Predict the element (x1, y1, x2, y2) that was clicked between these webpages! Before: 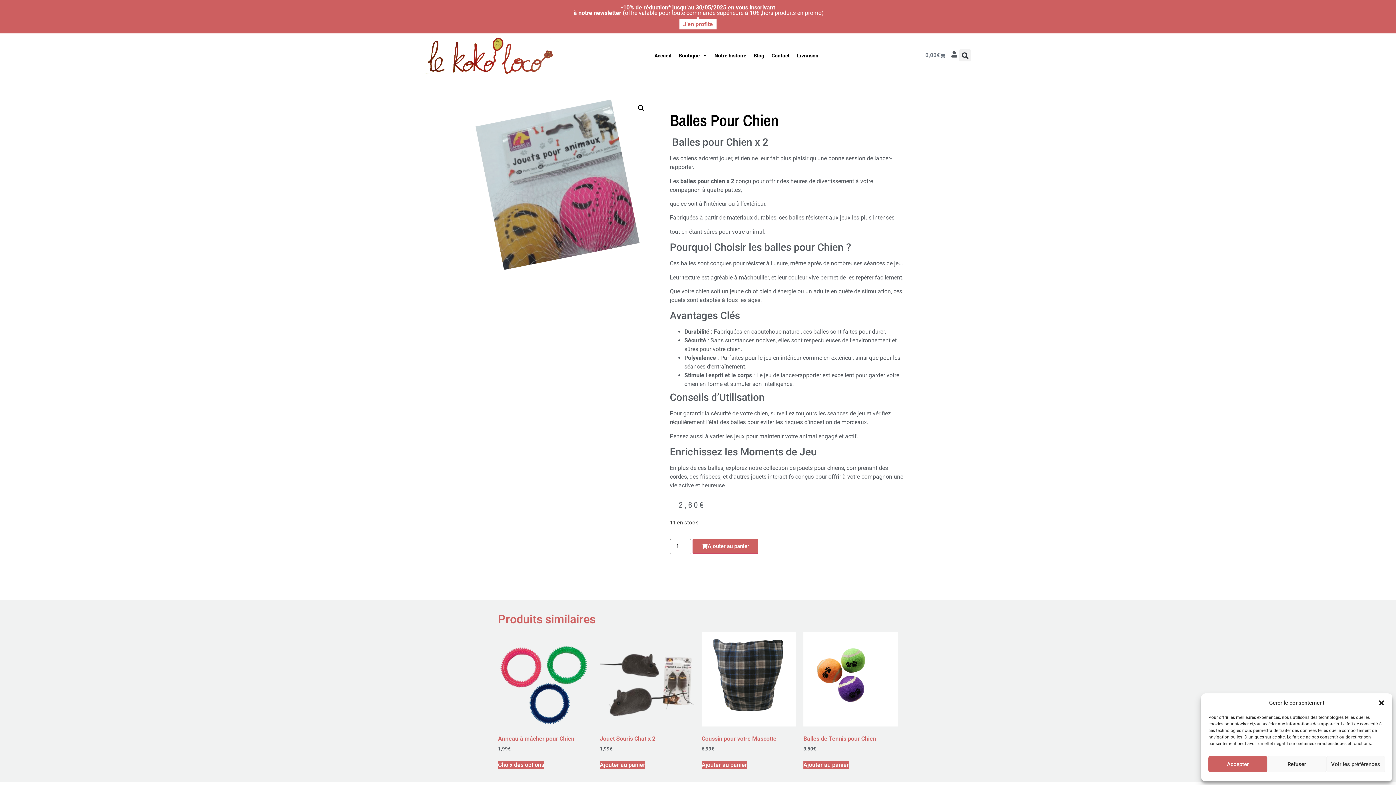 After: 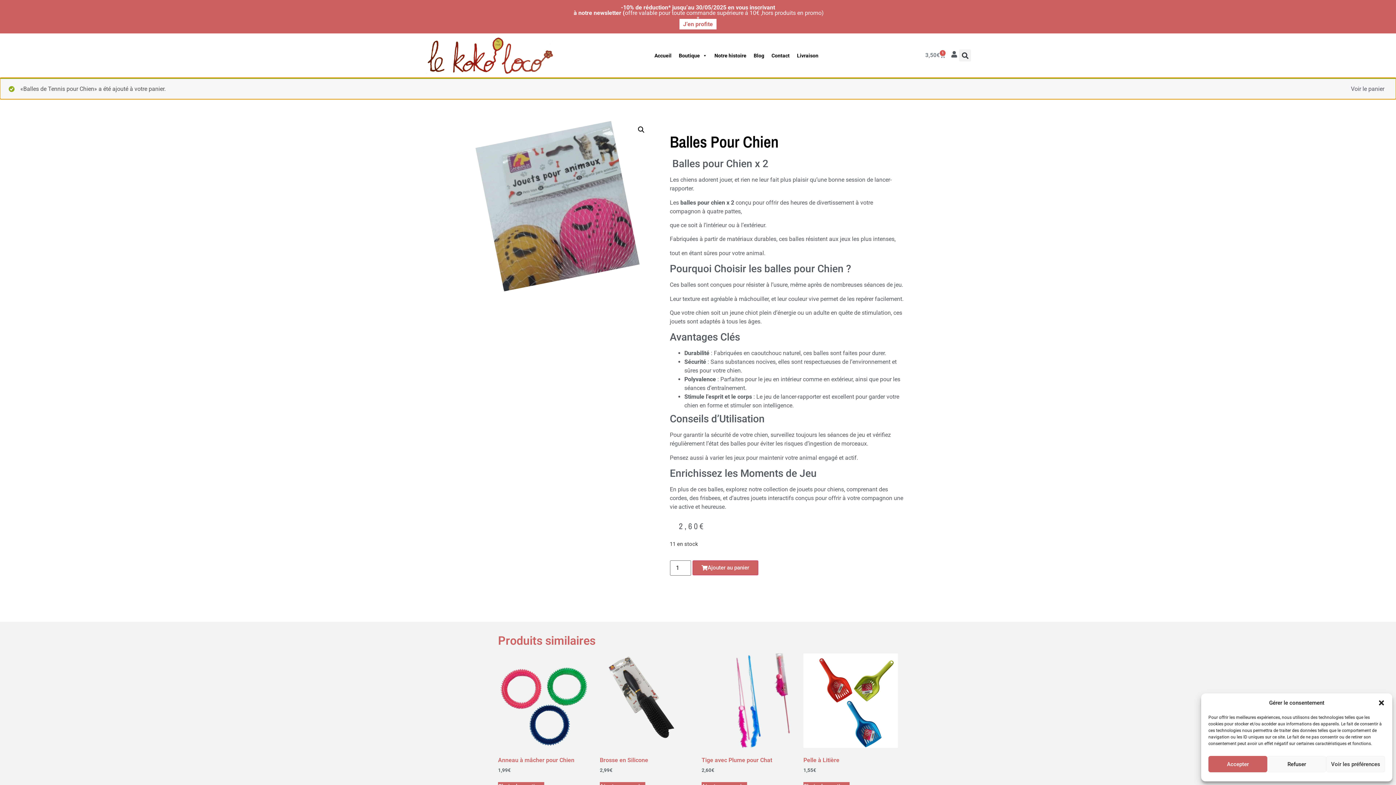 Action: label: Ajouter au panier : “Balles de Tennis pour Chien” bbox: (803, 761, 849, 769)